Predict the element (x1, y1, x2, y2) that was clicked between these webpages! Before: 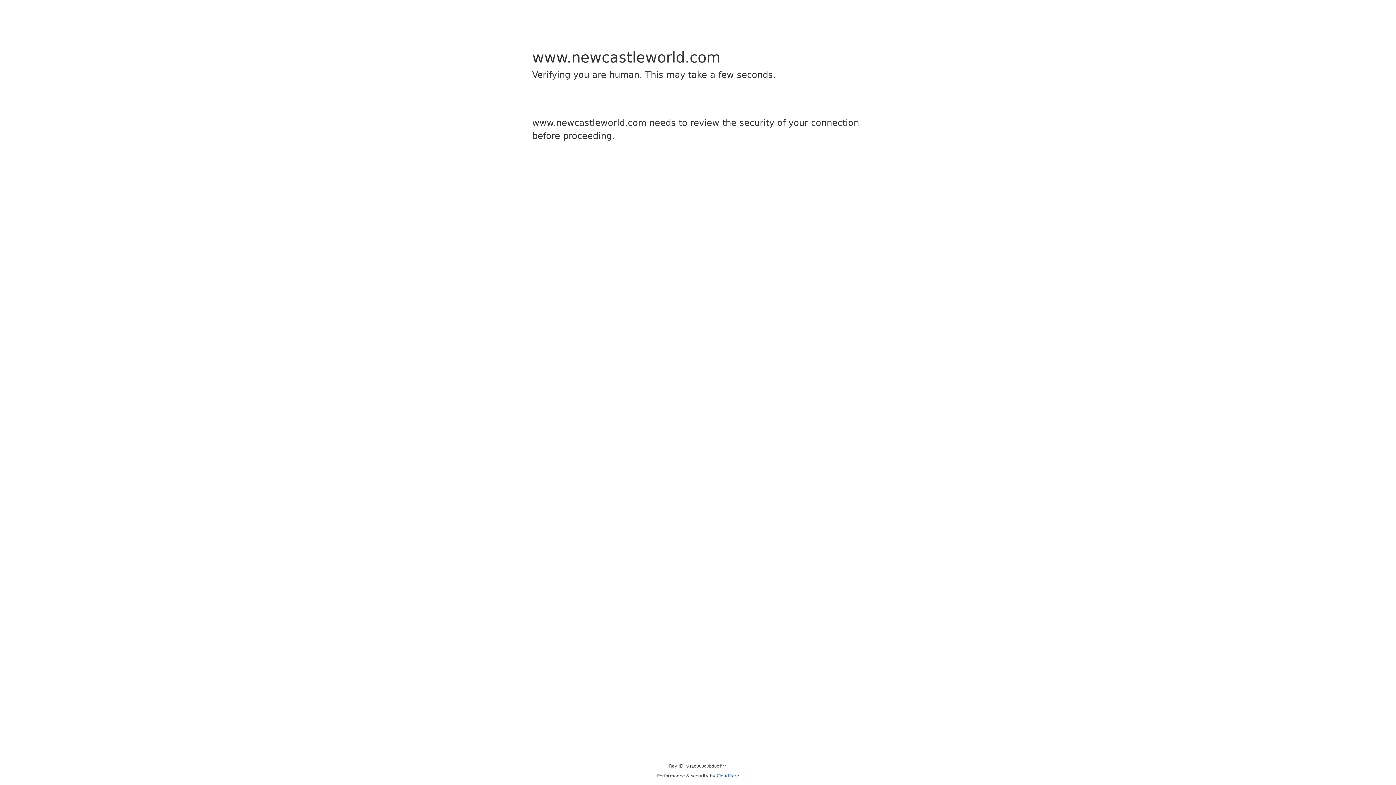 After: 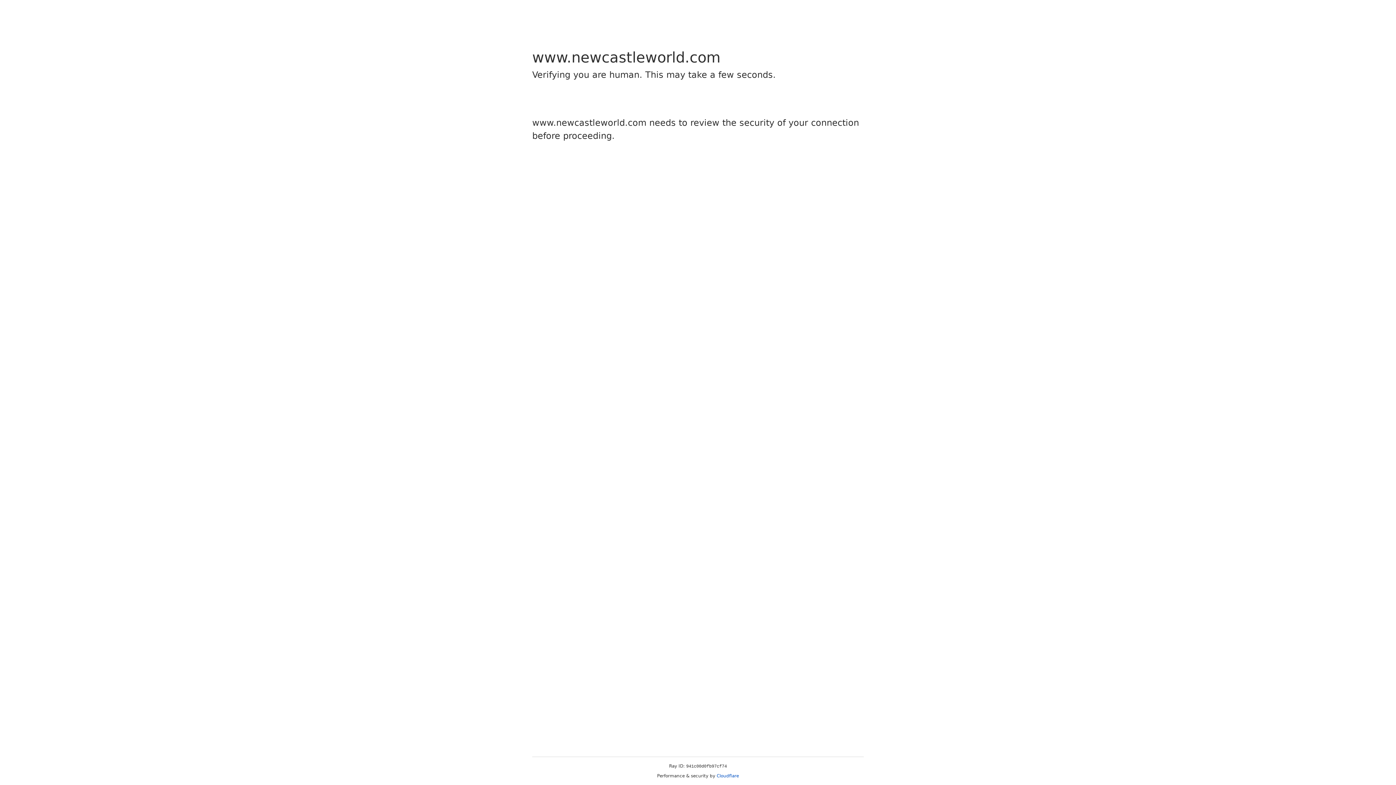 Action: bbox: (716, 773, 739, 778) label: Cloudflare